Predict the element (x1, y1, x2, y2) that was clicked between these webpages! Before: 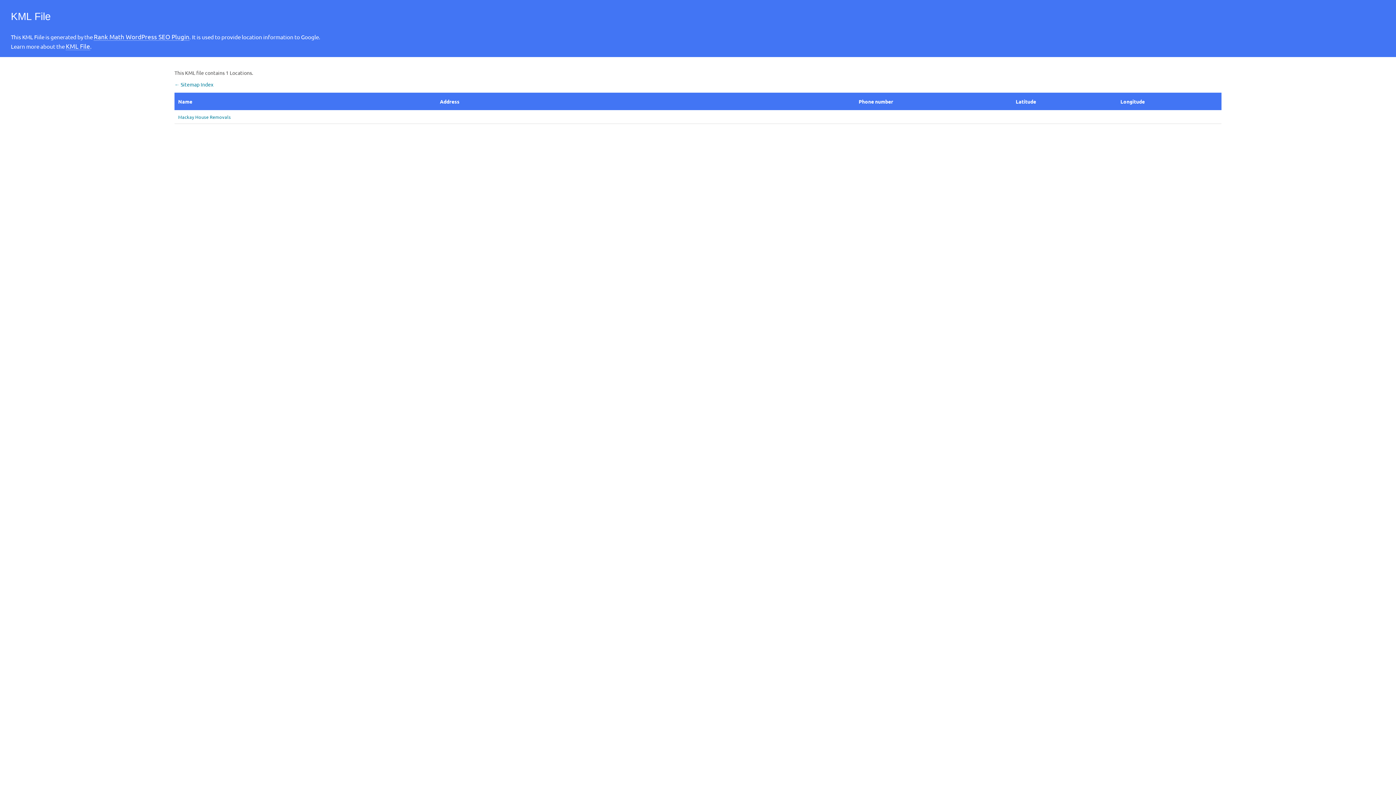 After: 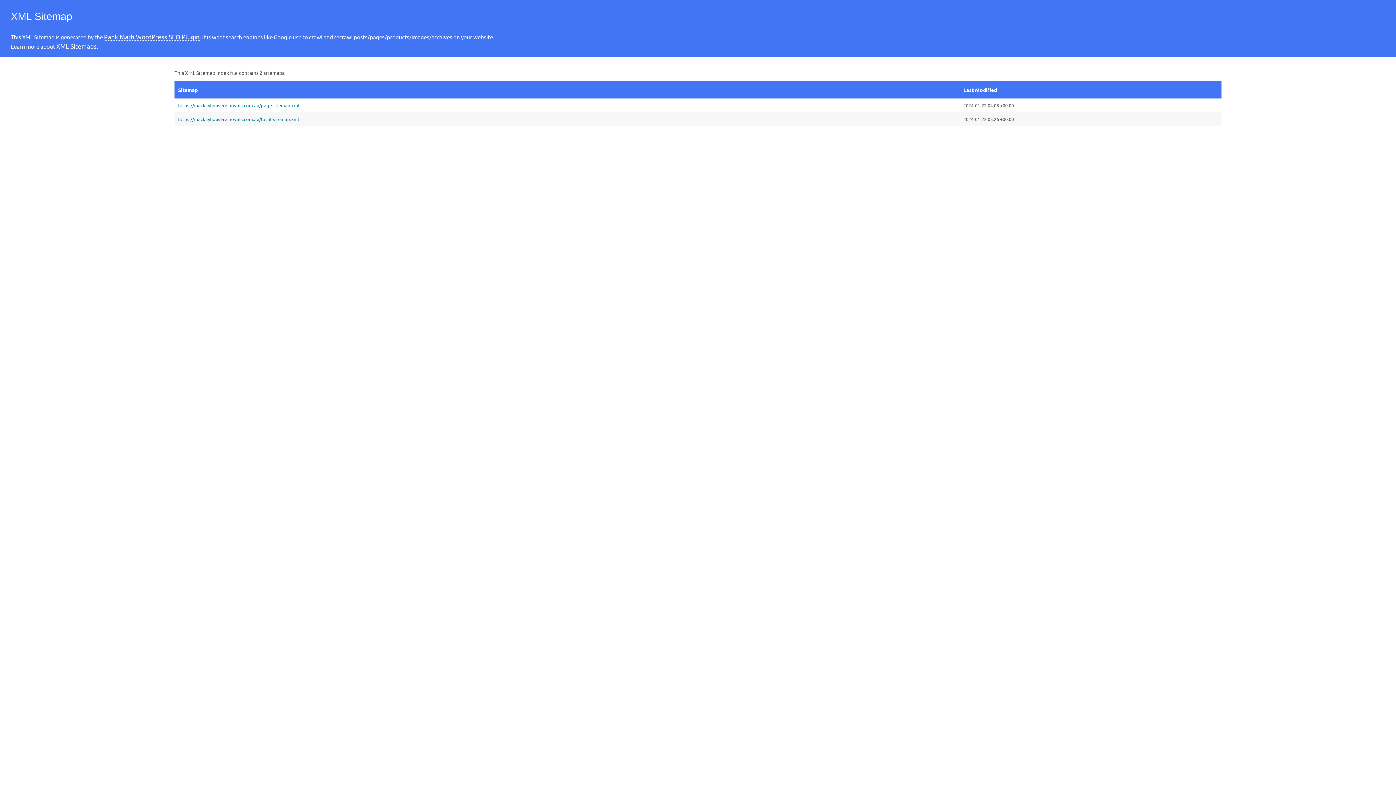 Action: label: ← Sitemap Index bbox: (174, 81, 213, 87)